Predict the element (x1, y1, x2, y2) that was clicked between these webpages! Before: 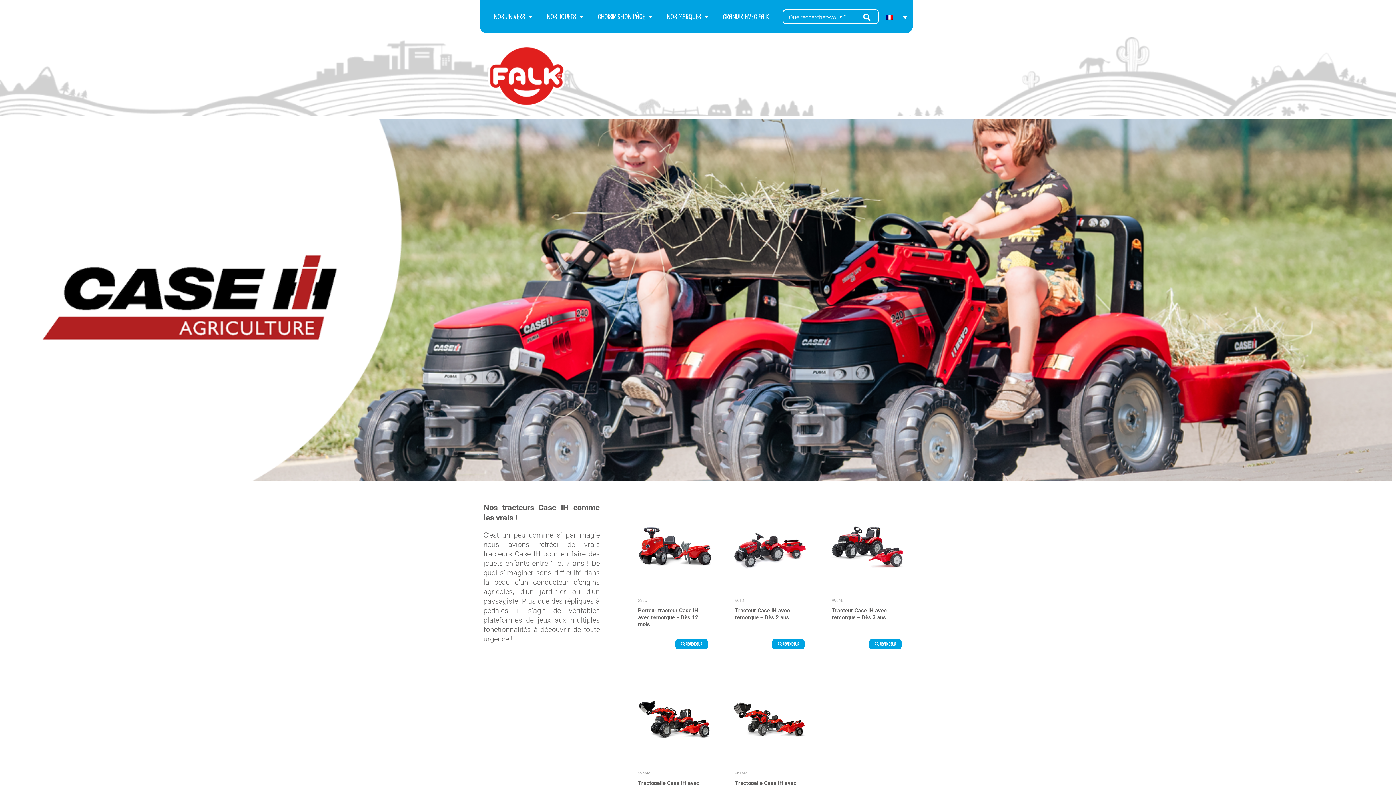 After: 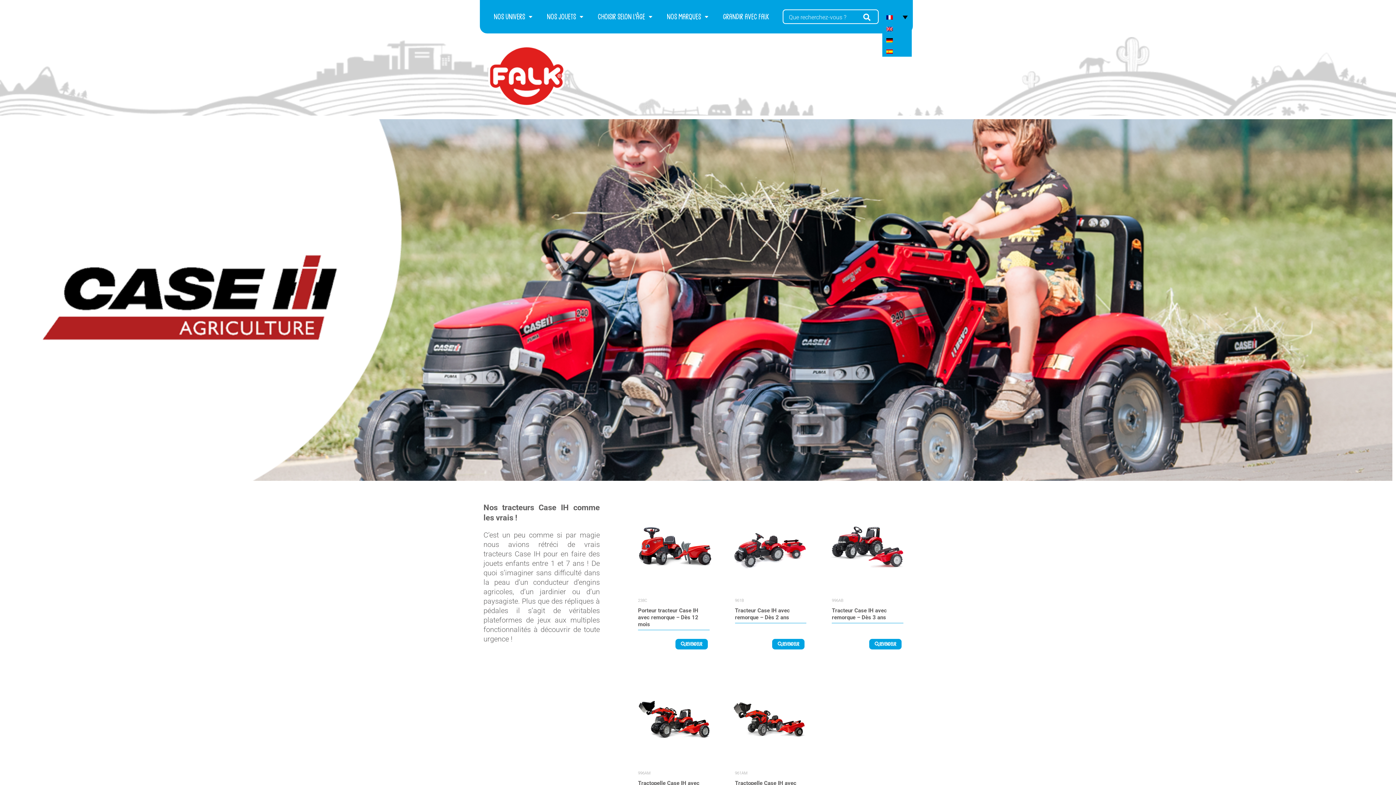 Action: bbox: (882, 10, 911, 22)